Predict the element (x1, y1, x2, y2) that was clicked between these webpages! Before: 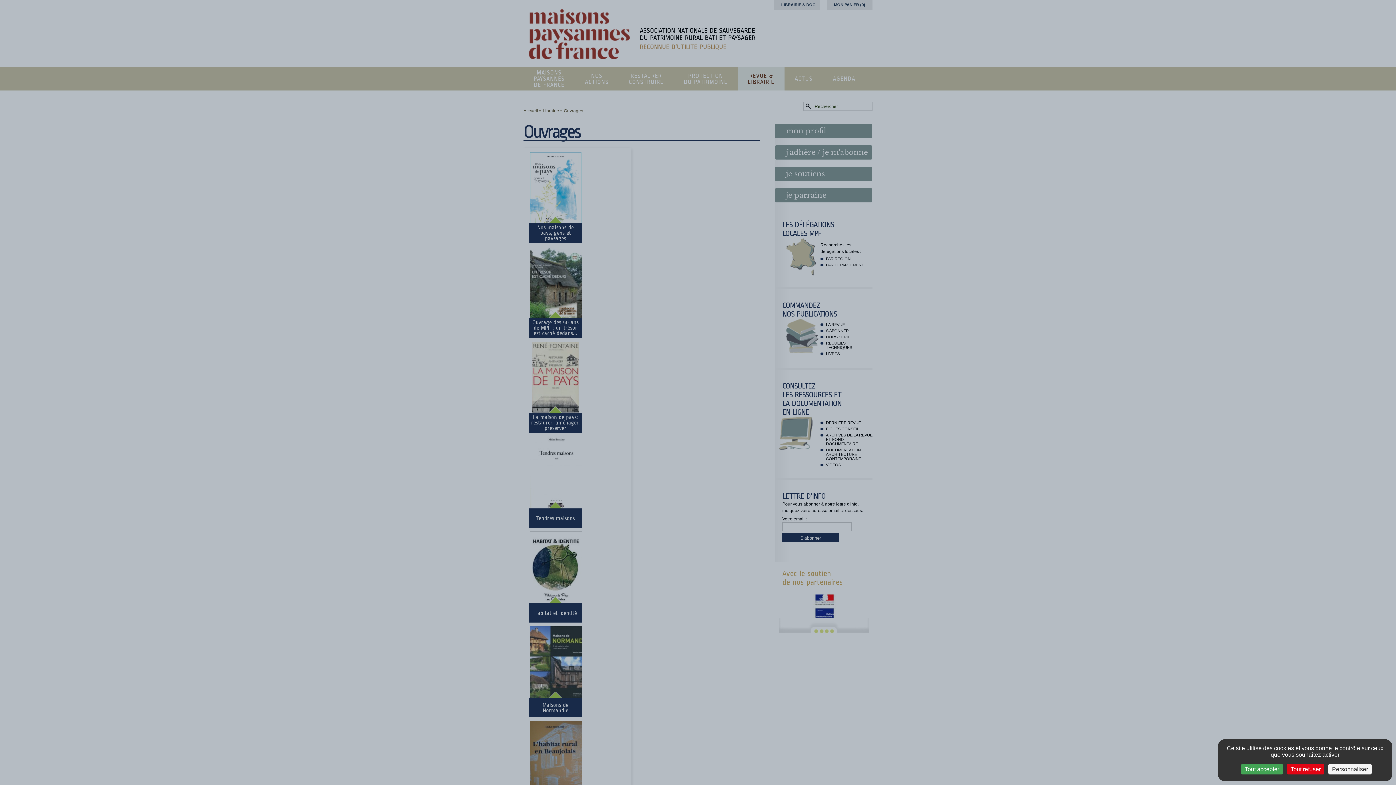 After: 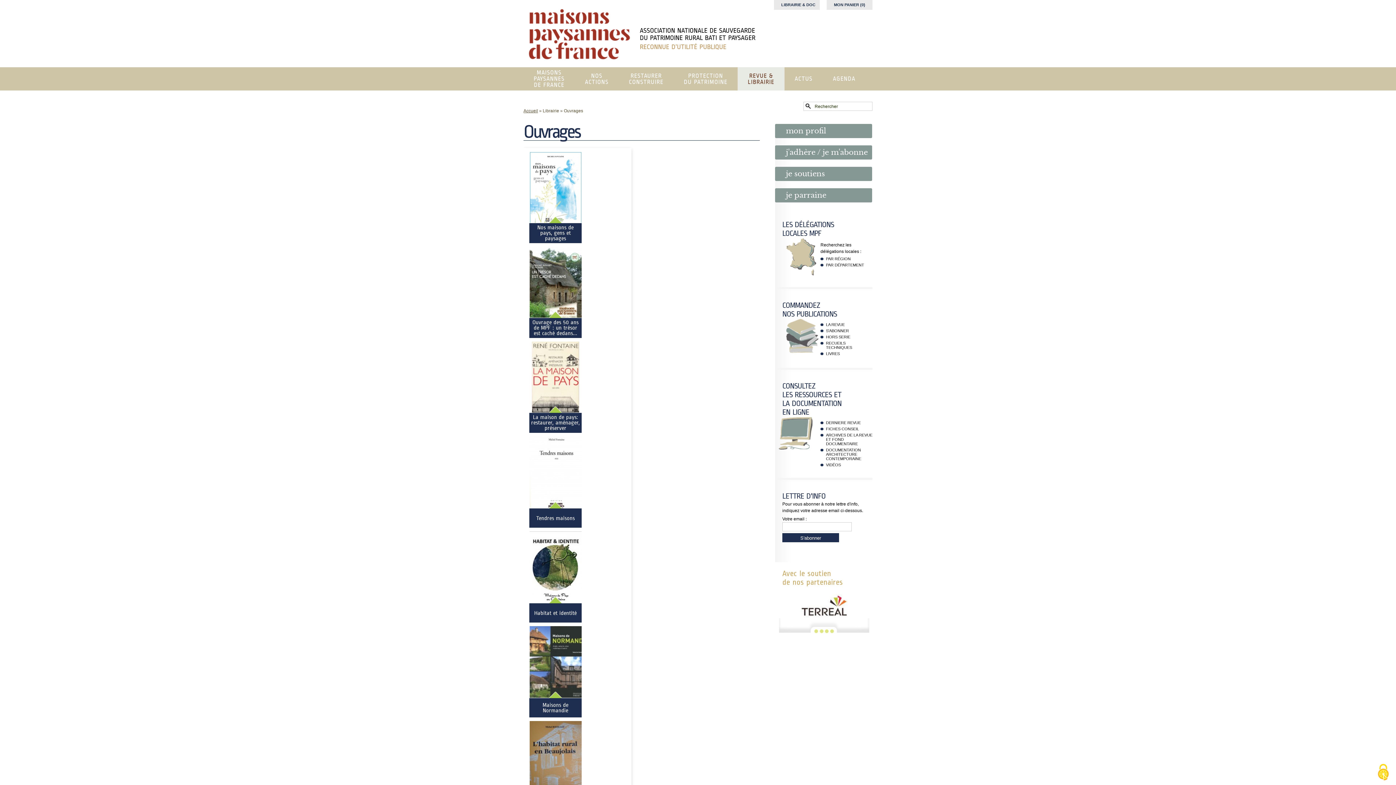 Action: label: Cookies : Tout refuser bbox: (1287, 764, 1324, 774)